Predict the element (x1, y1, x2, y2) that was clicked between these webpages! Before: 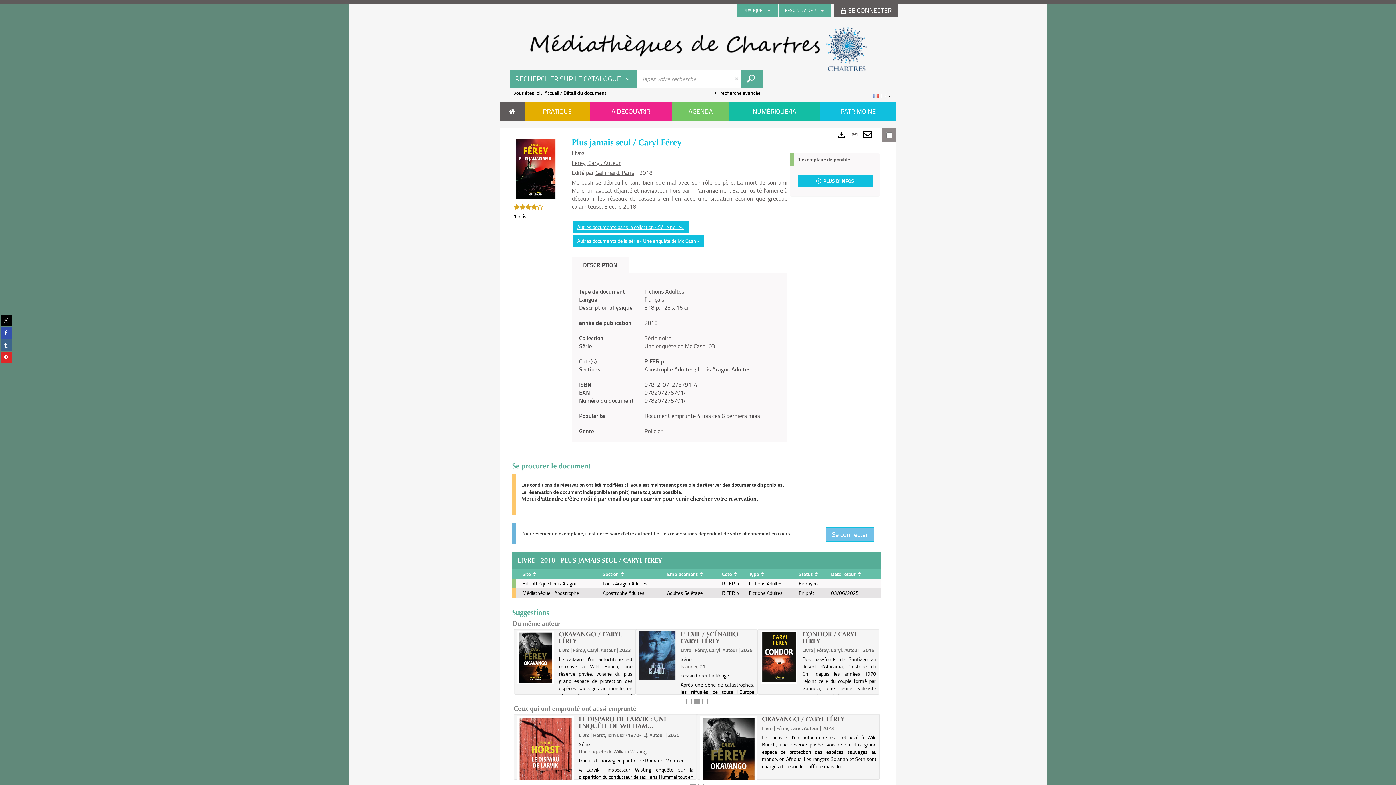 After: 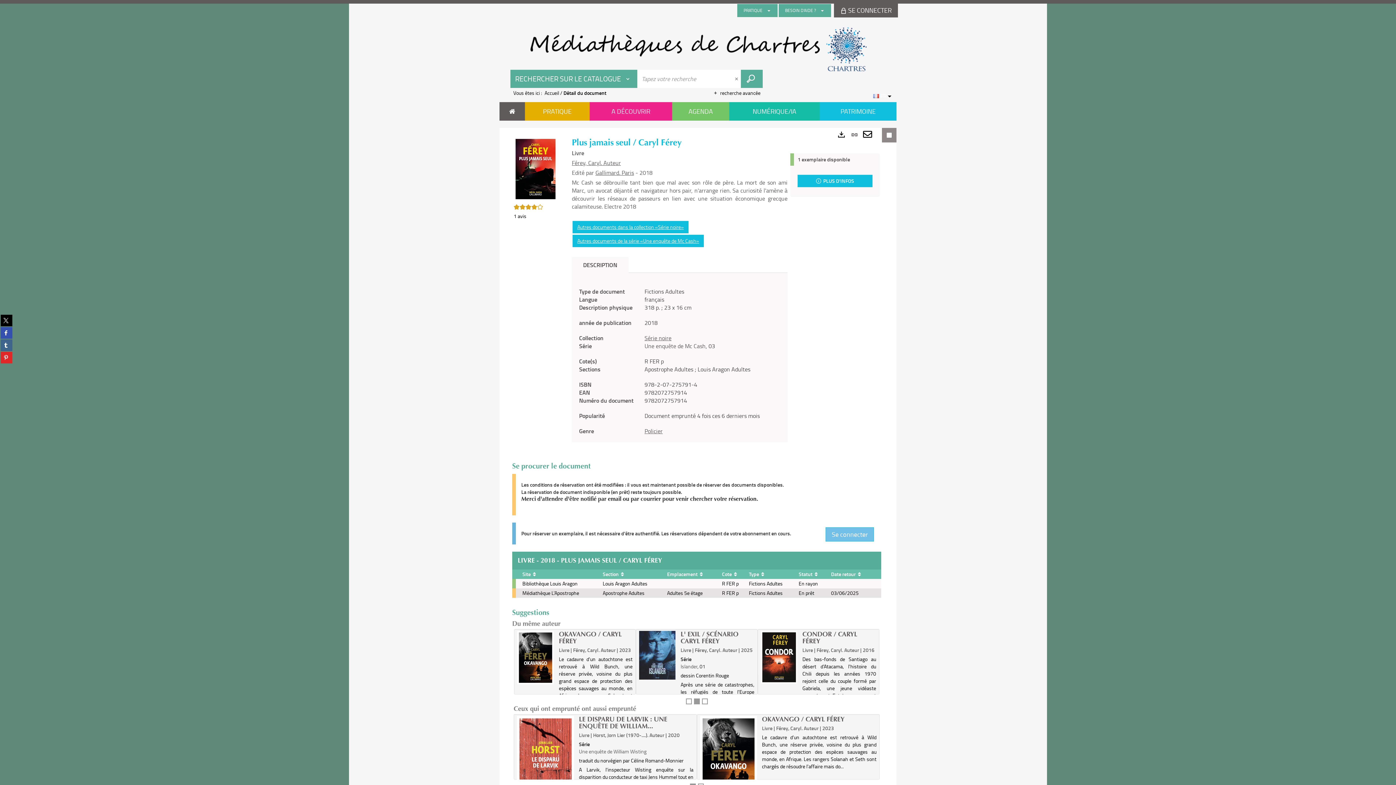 Action: bbox: (694, 698, 699, 704) label: Contenu 2 - affiché